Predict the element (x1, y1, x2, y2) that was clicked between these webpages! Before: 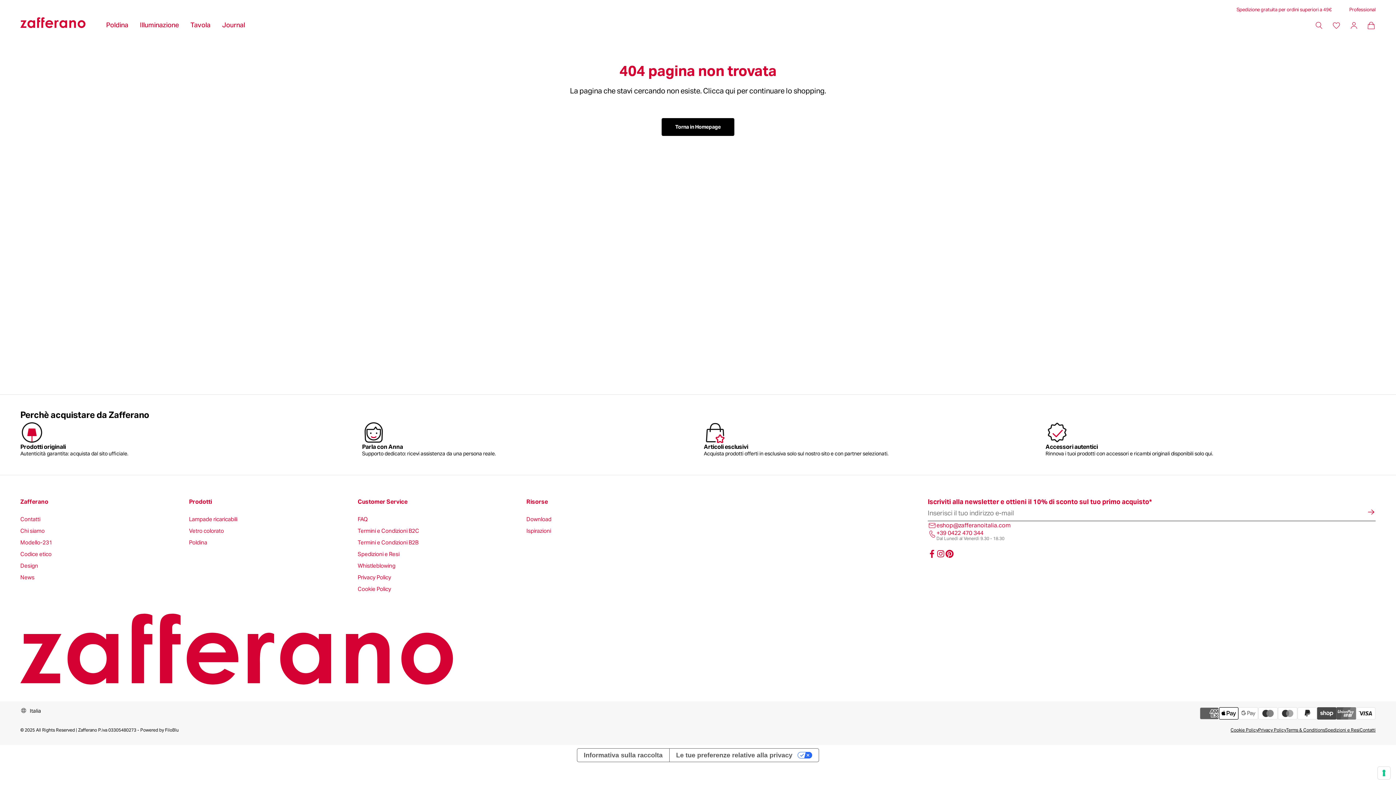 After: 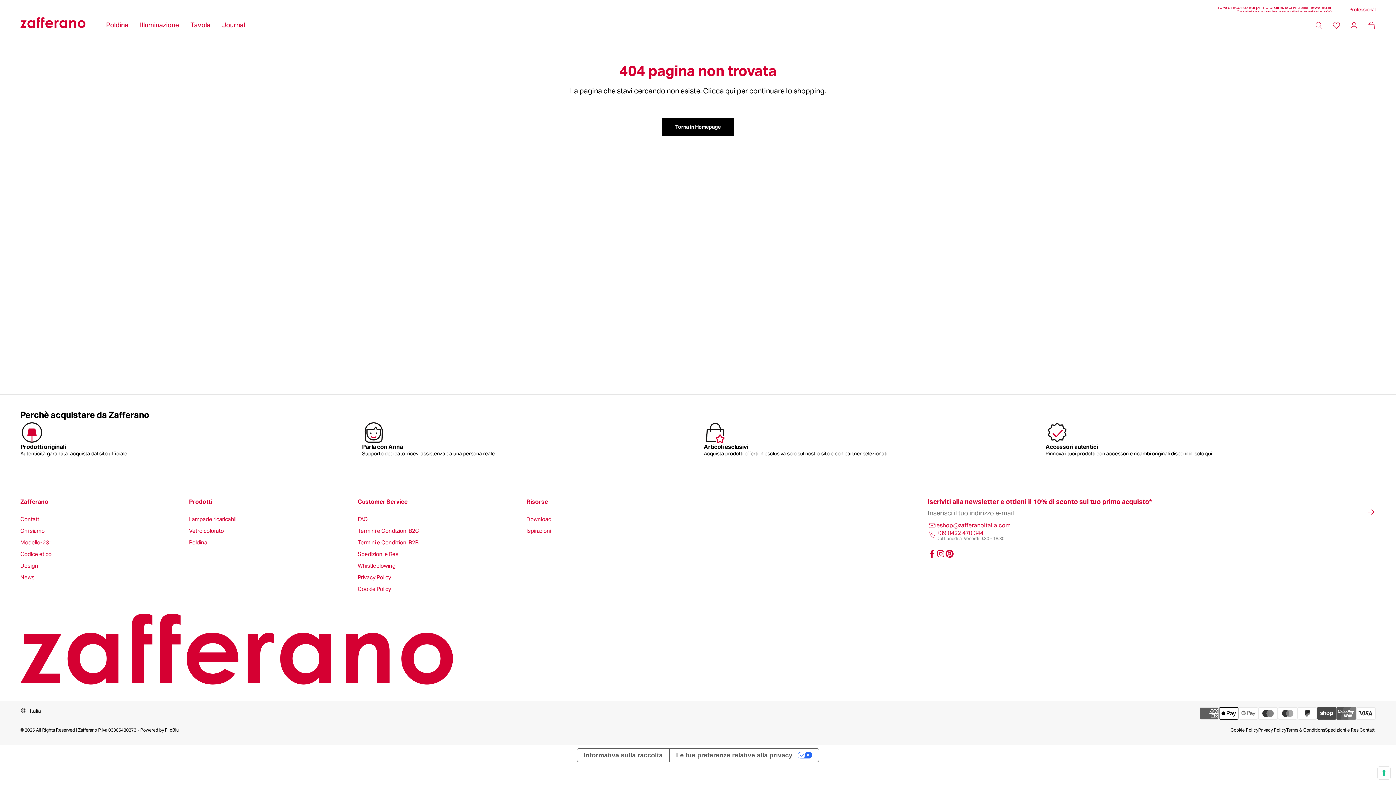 Action: label: Prodotti bbox: (189, 499, 357, 505)